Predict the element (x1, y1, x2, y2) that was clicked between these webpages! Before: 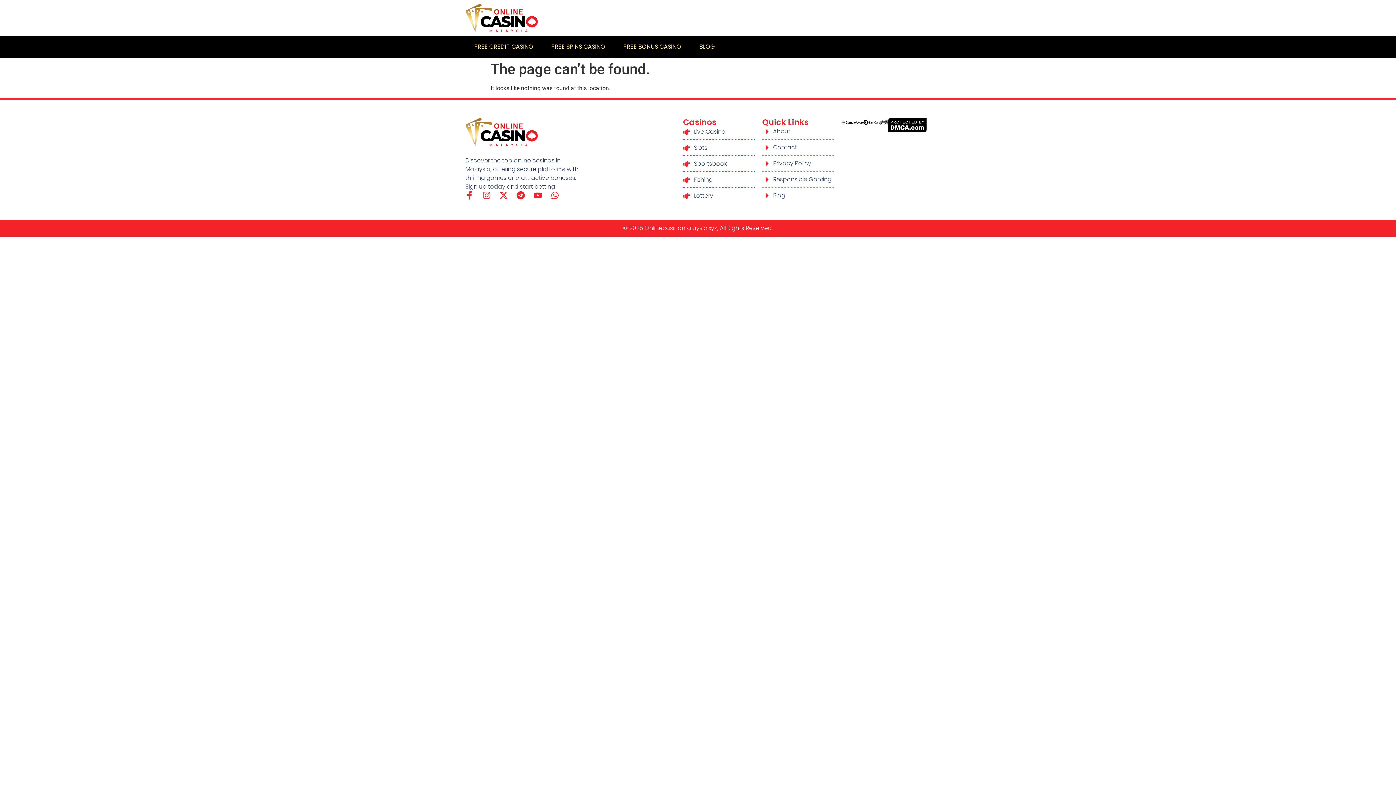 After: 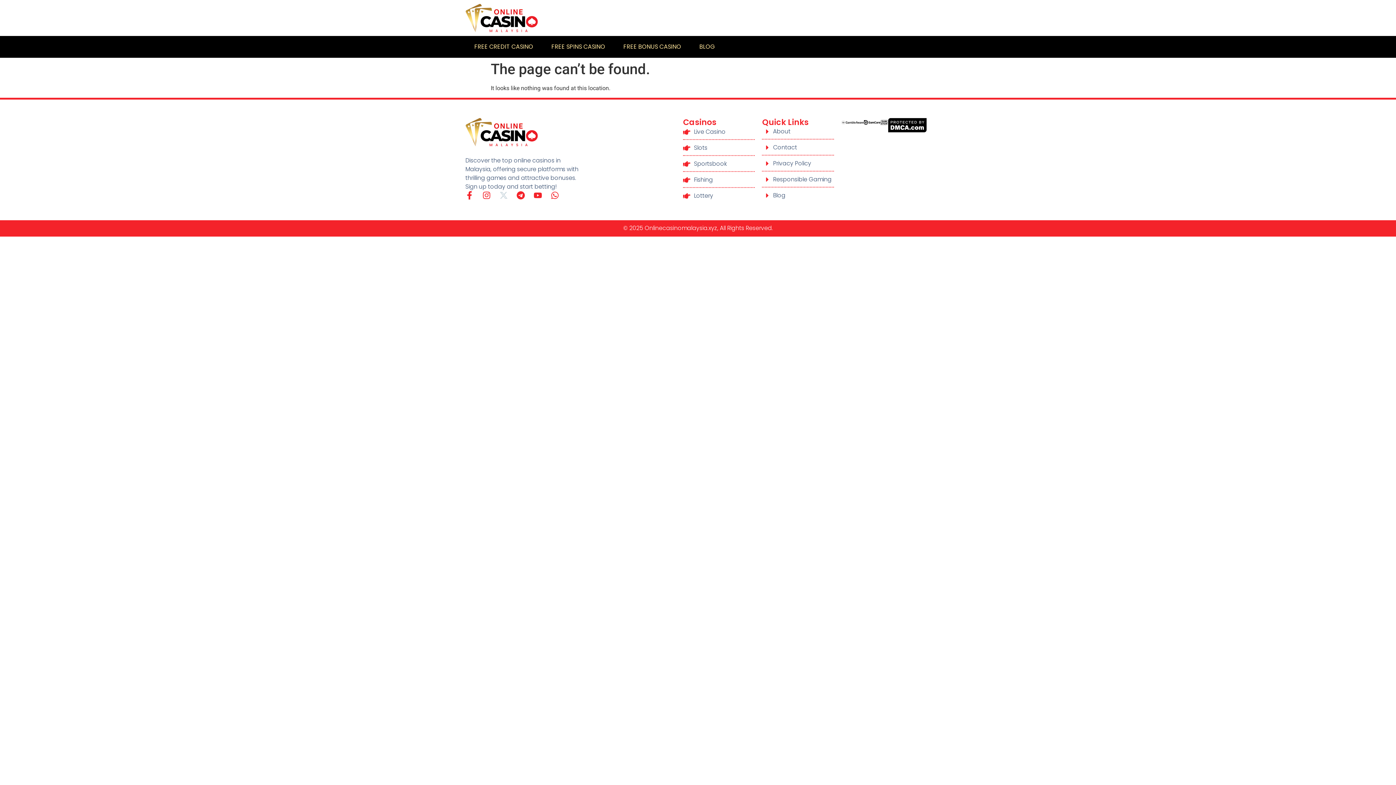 Action: label: X-twitter bbox: (499, 191, 508, 199)